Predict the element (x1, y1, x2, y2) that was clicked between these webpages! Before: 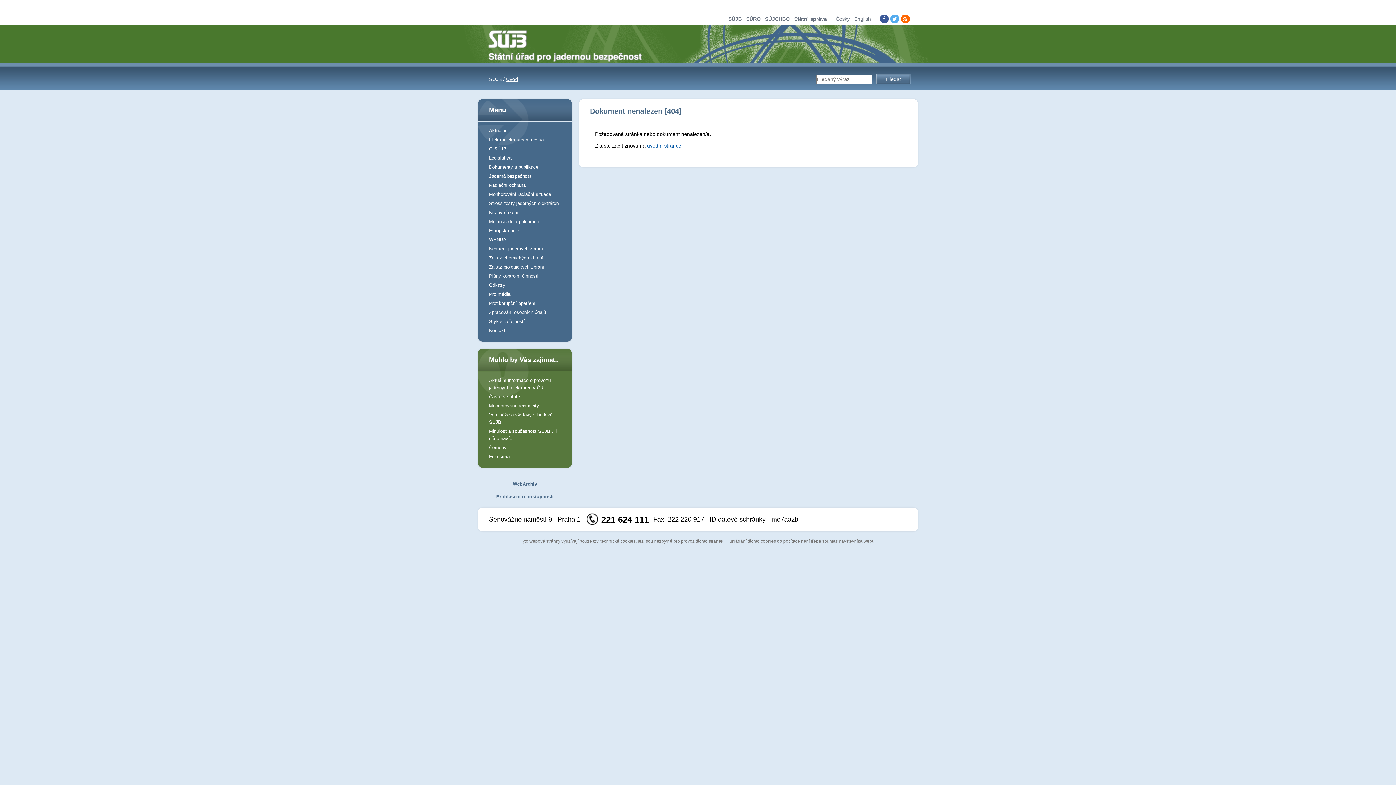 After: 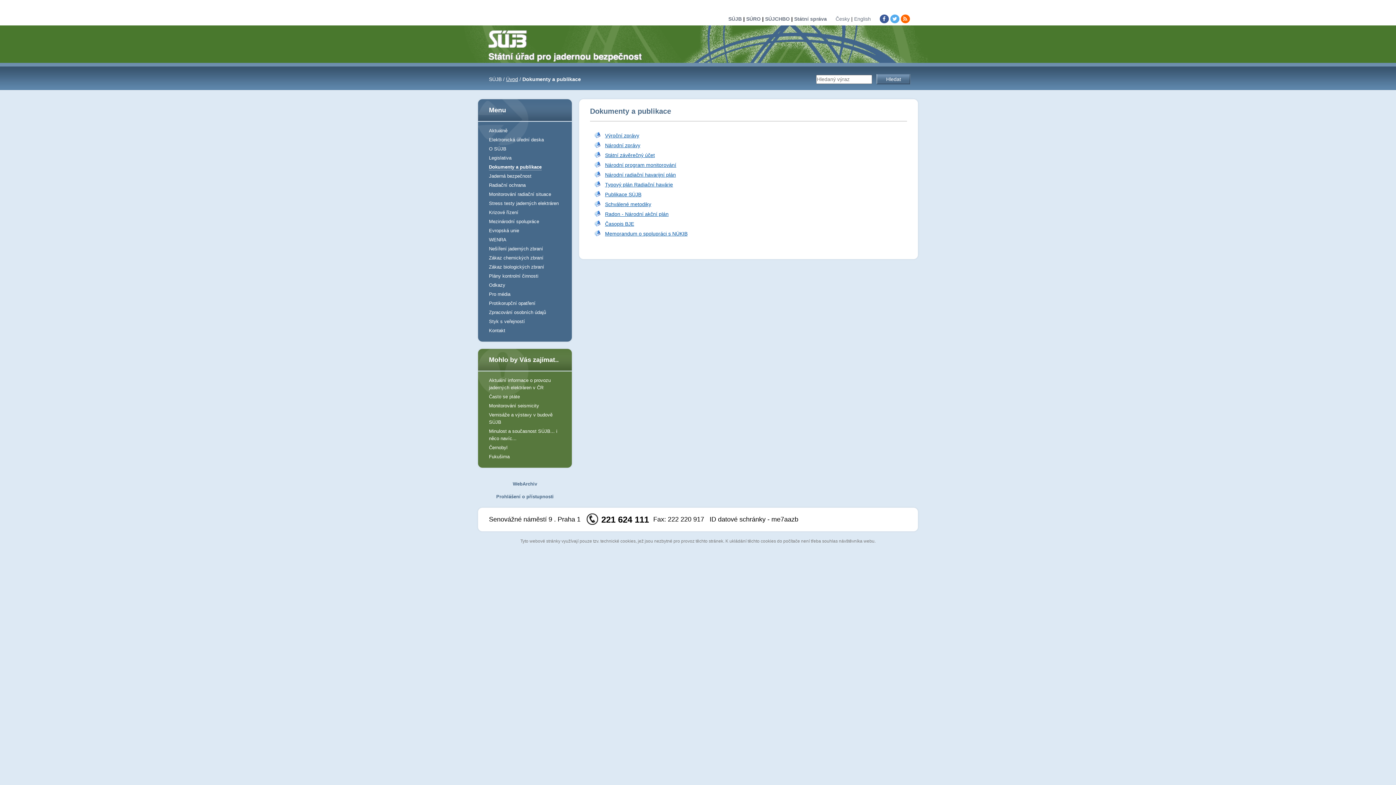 Action: label: Dokumenty a publikace bbox: (489, 164, 538, 169)